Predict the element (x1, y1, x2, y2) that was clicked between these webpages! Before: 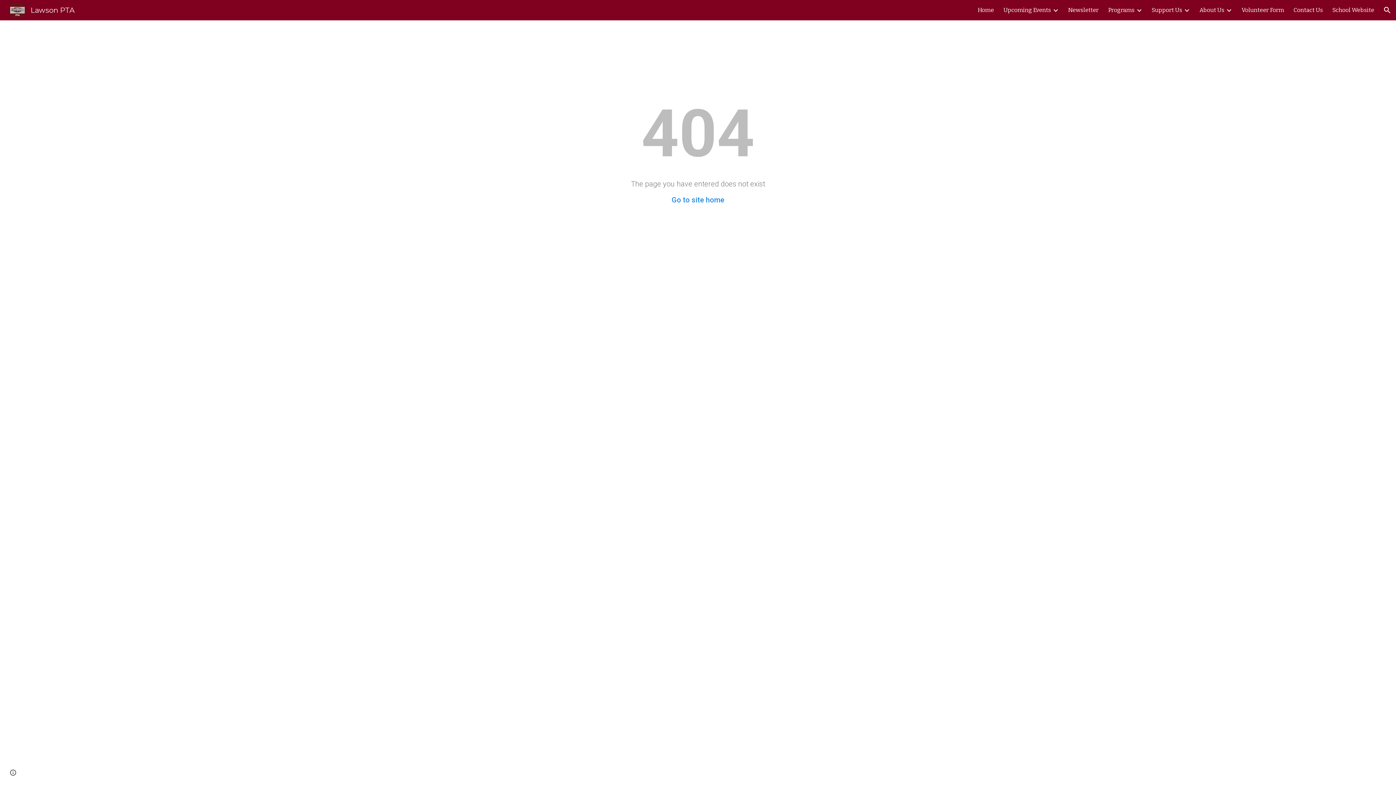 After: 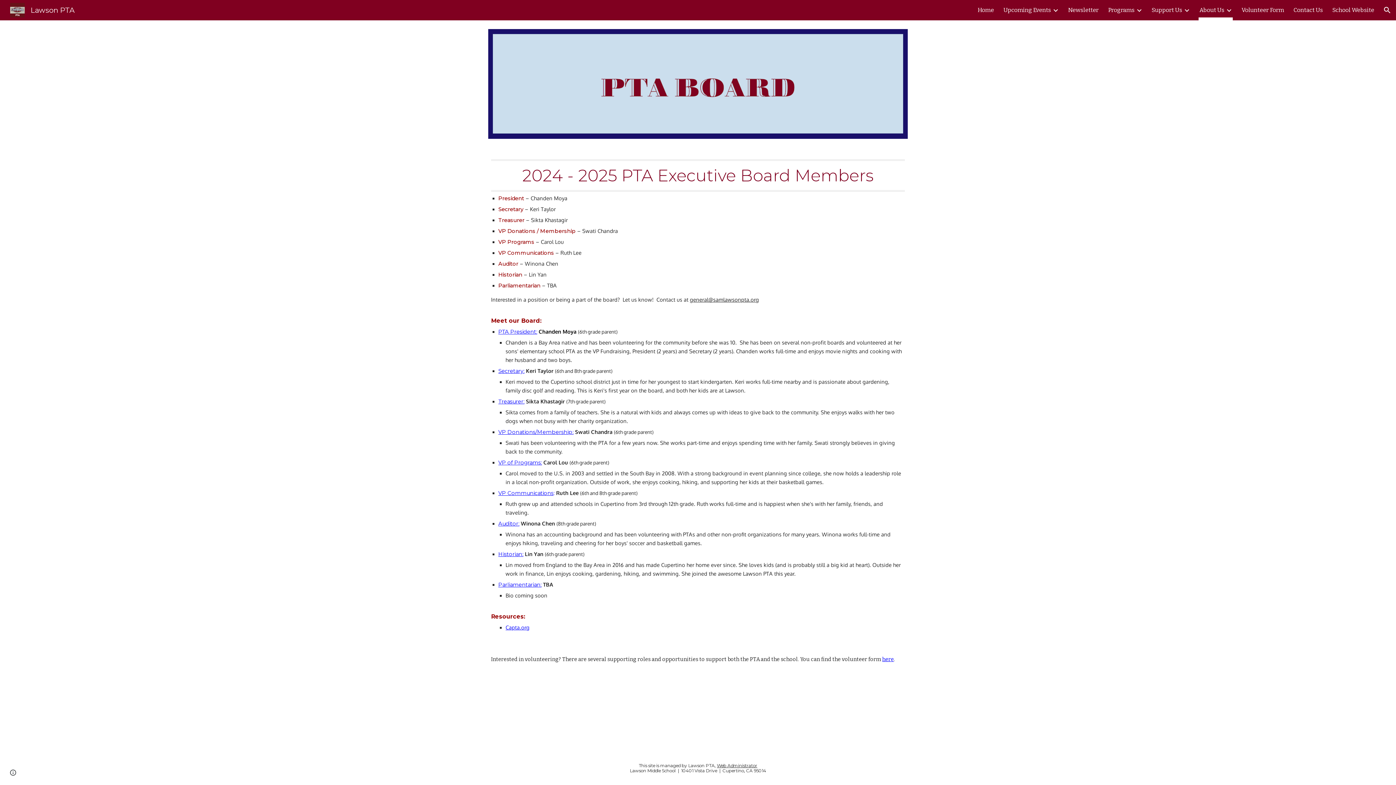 Action: label: About Us bbox: (1199, 5, 1224, 15)